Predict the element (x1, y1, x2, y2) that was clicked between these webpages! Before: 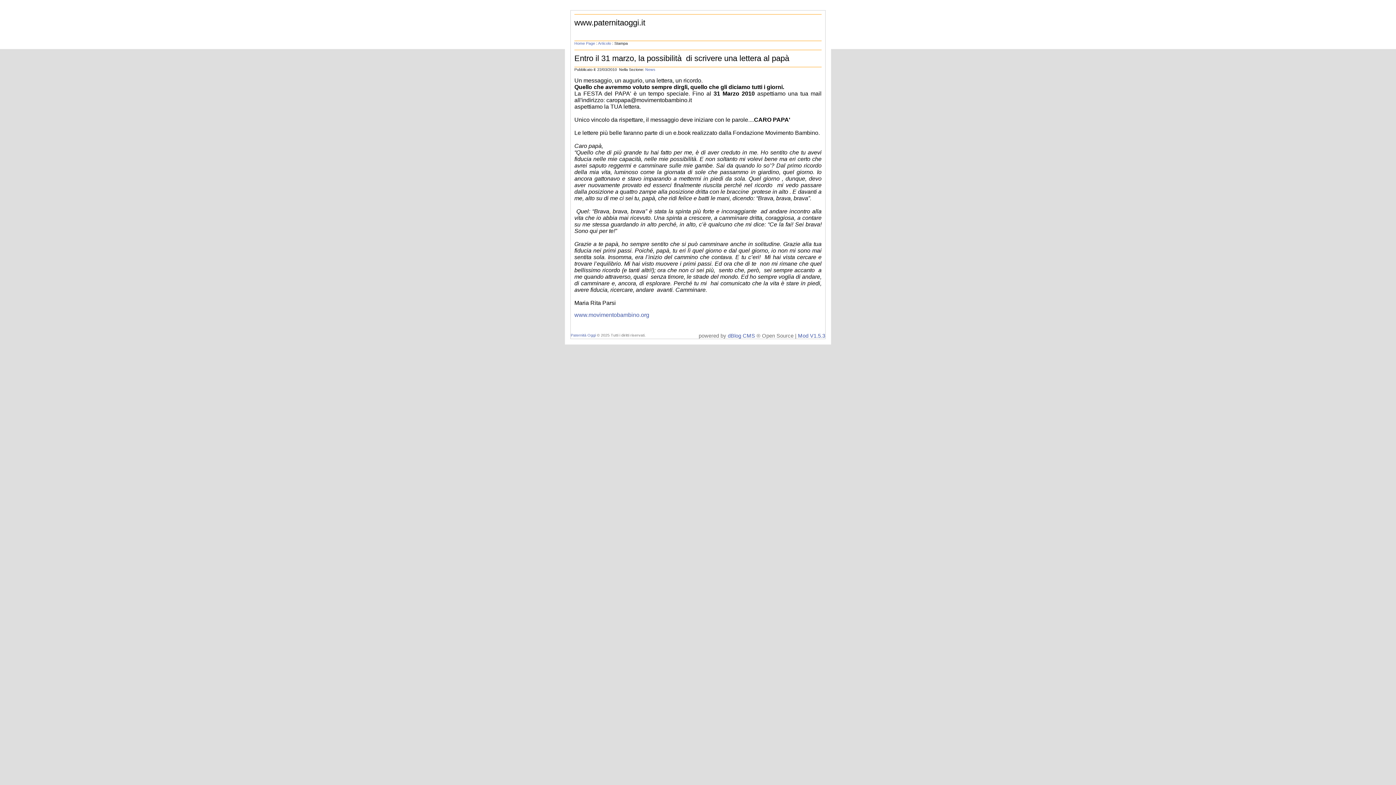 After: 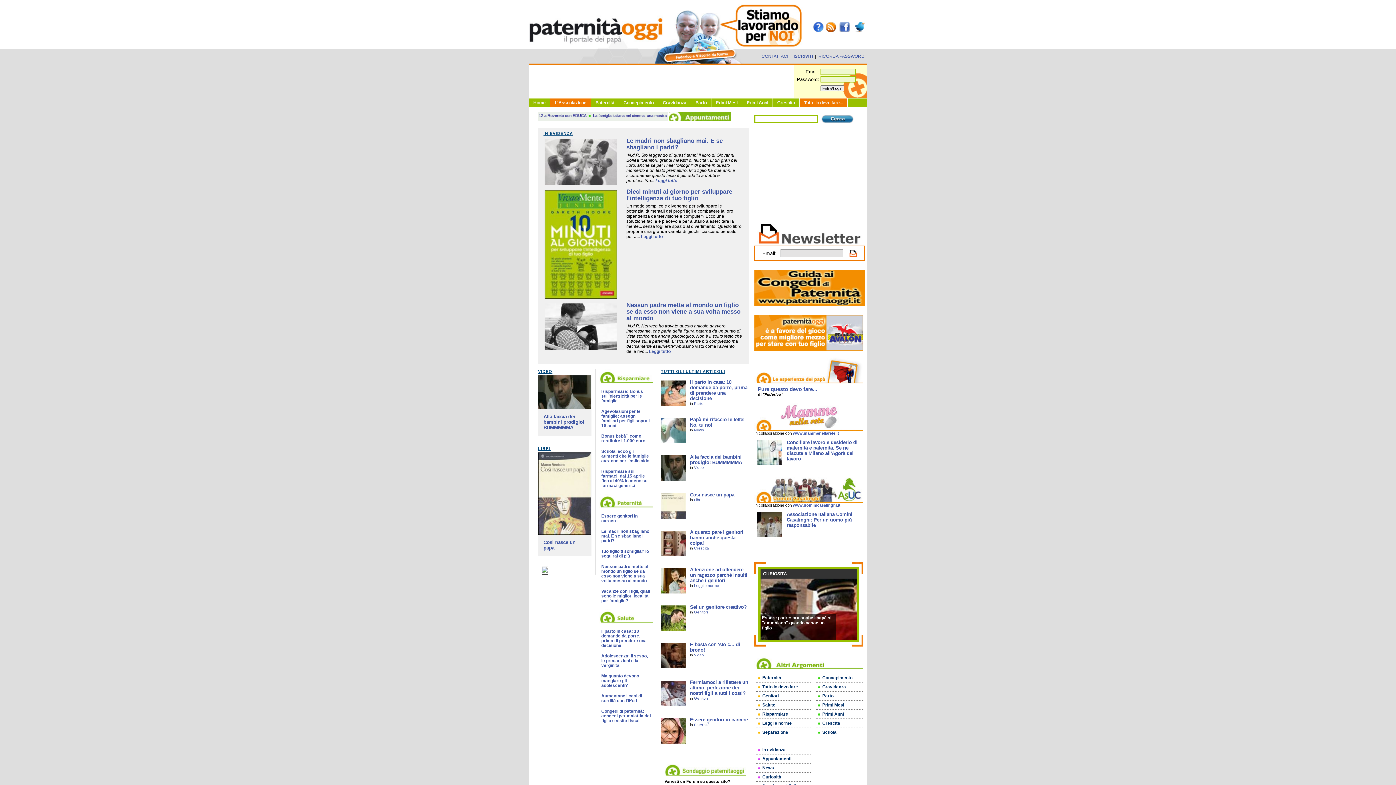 Action: bbox: (574, 41, 595, 45) label: Home Page